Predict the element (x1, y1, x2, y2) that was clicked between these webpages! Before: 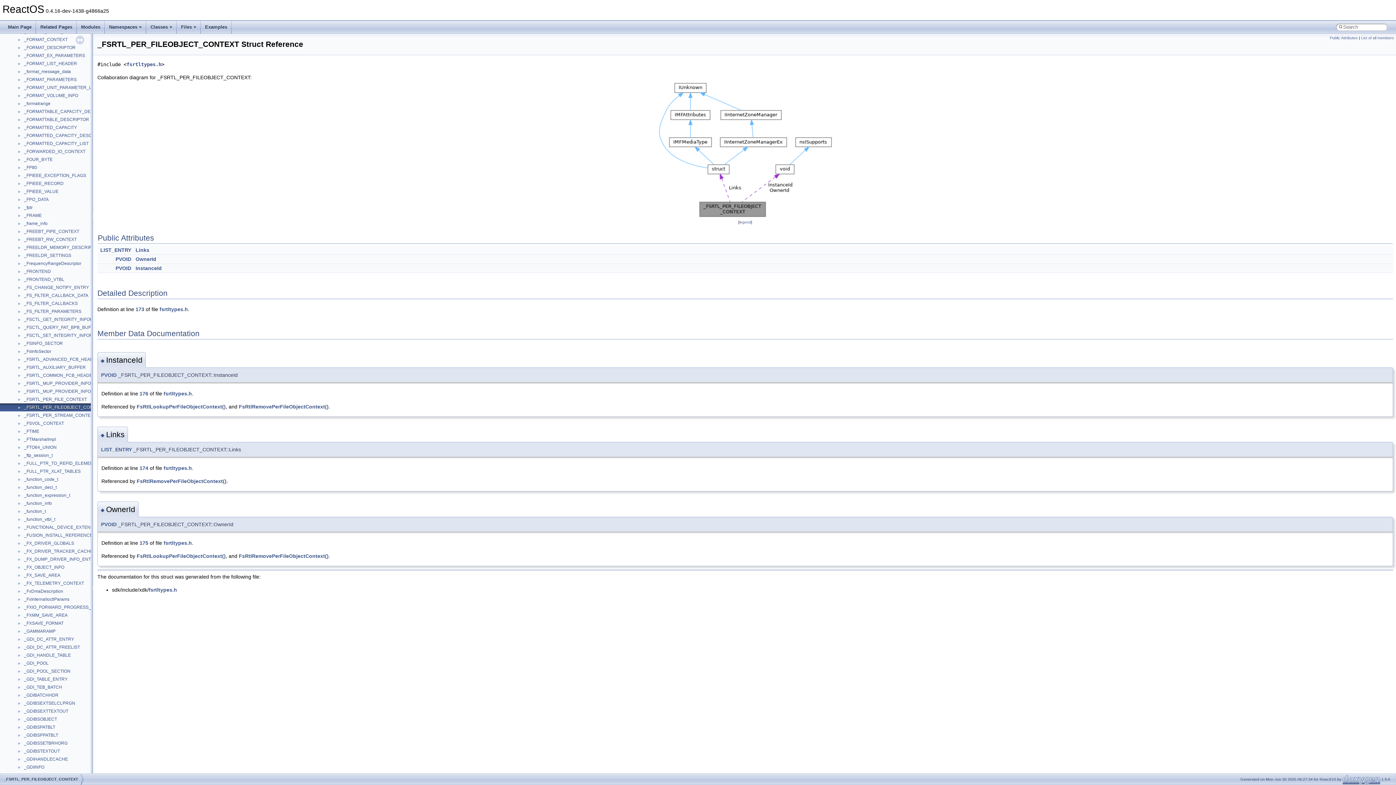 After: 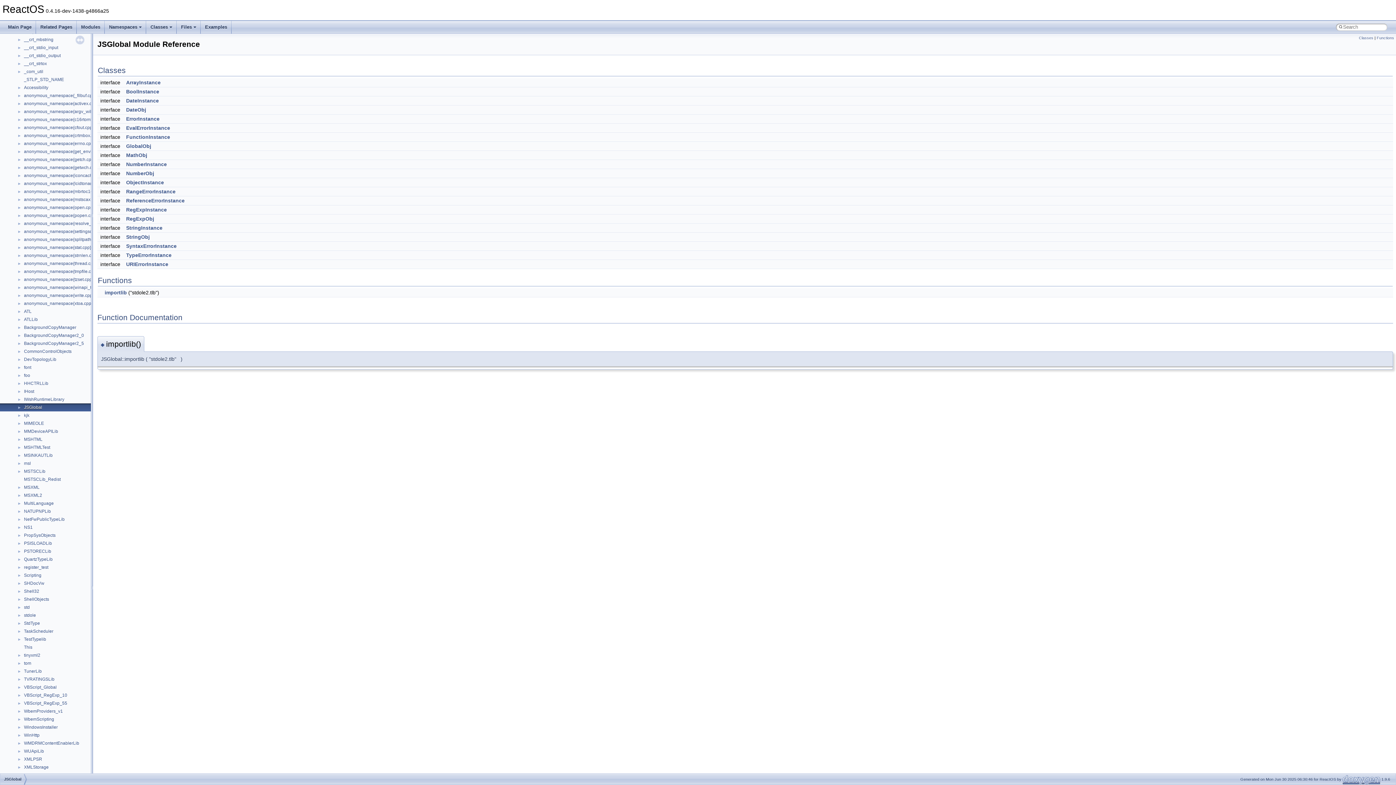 Action: label: JSGlobal bbox: (23, 444, 42, 451)